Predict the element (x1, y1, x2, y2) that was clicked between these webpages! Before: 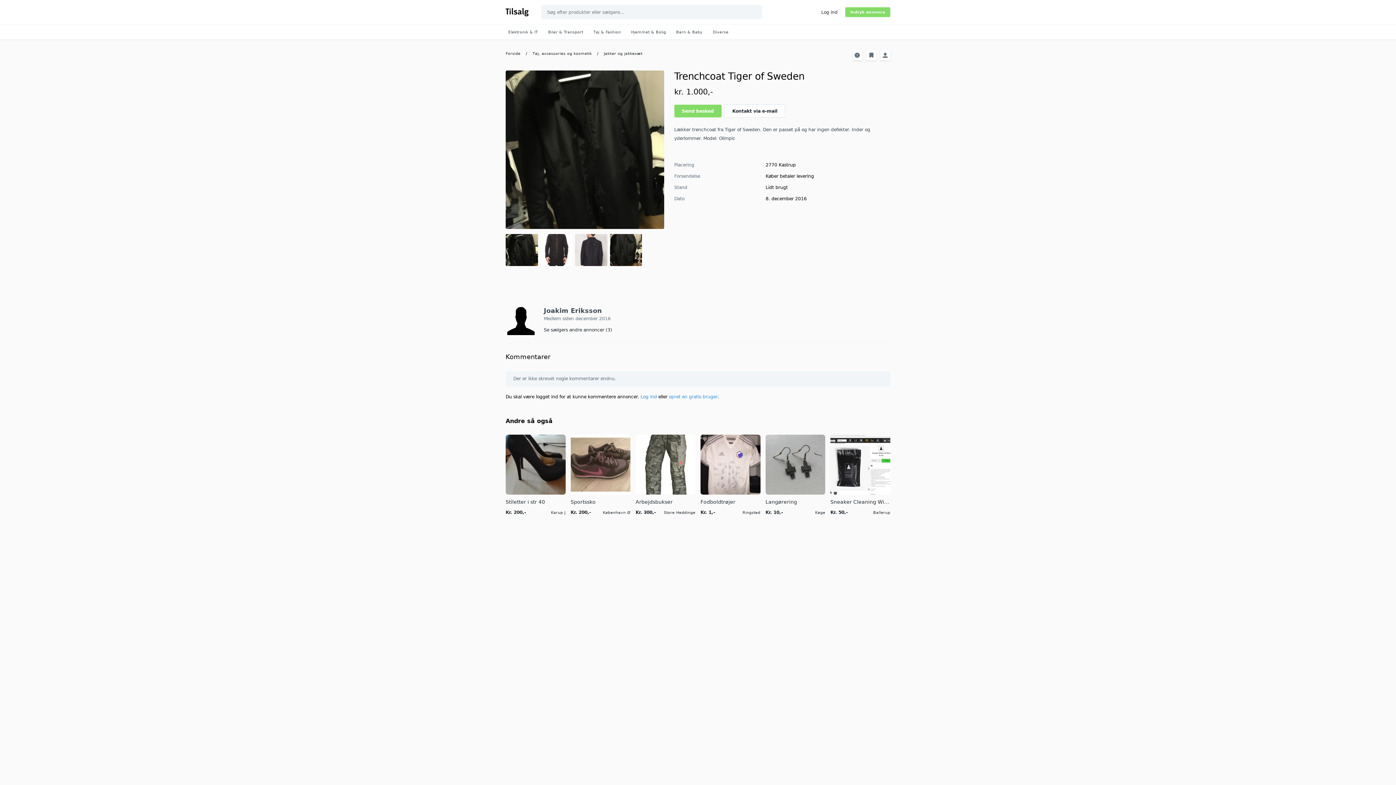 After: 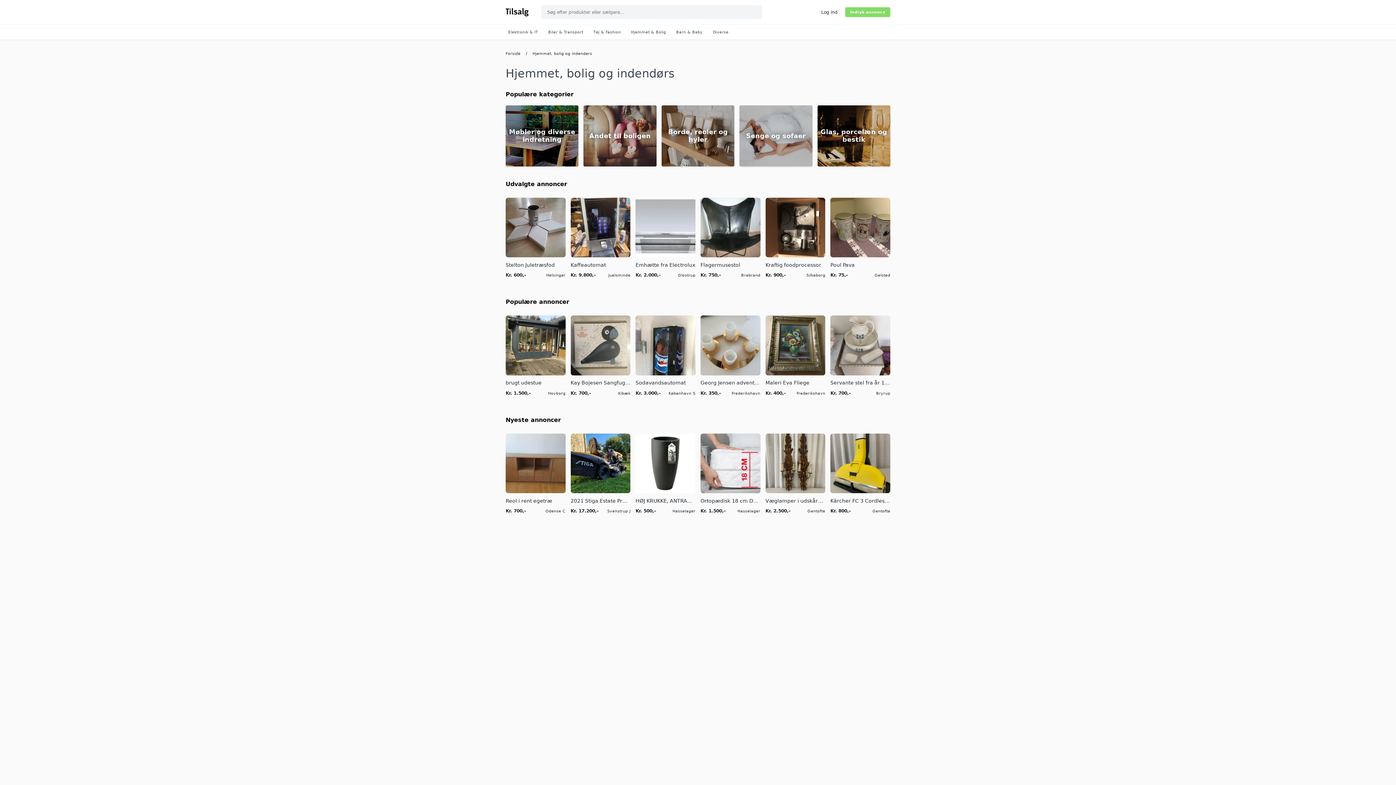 Action: label: Hjemmet & Bolig bbox: (626, 24, 671, 40)